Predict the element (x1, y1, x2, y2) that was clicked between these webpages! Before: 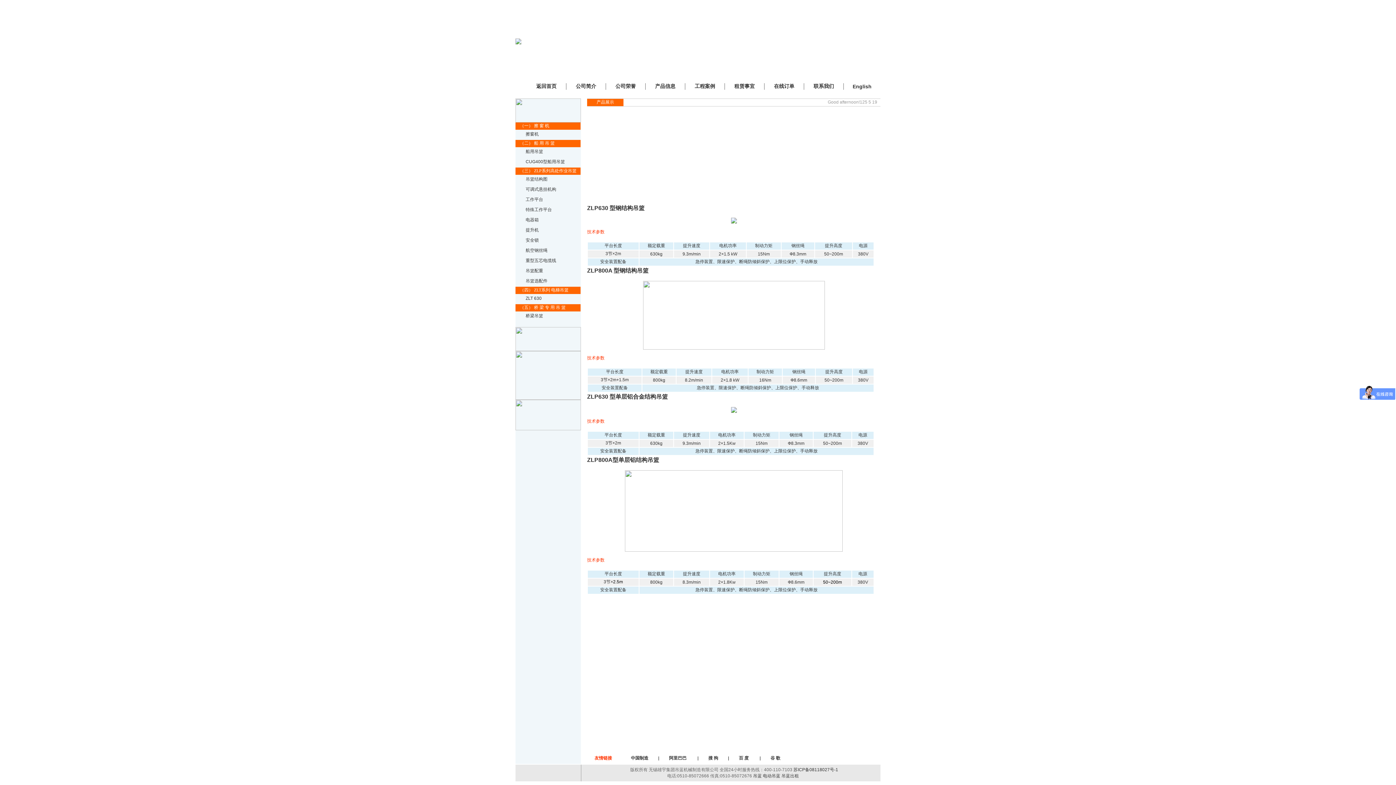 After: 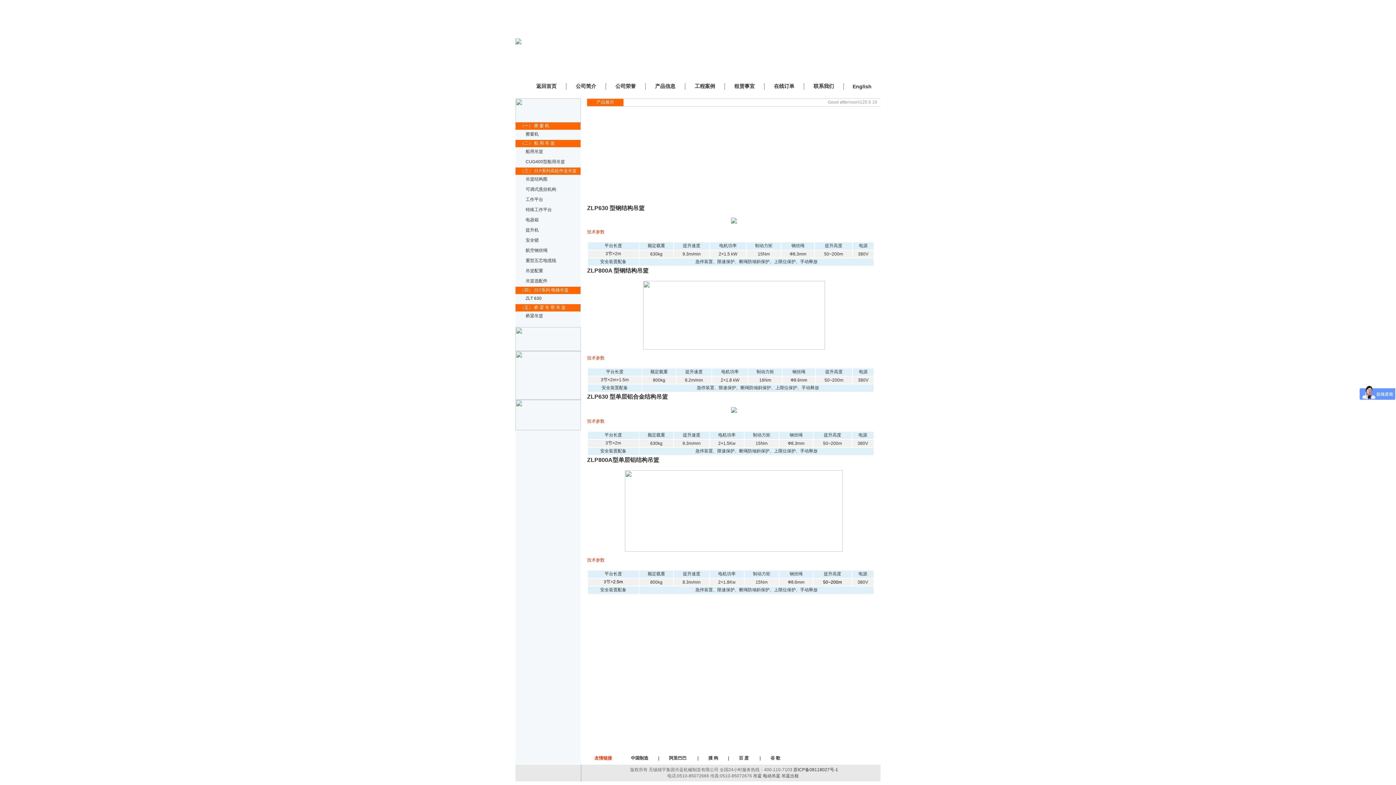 Action: bbox: (774, 83, 794, 89) label: 在线订单